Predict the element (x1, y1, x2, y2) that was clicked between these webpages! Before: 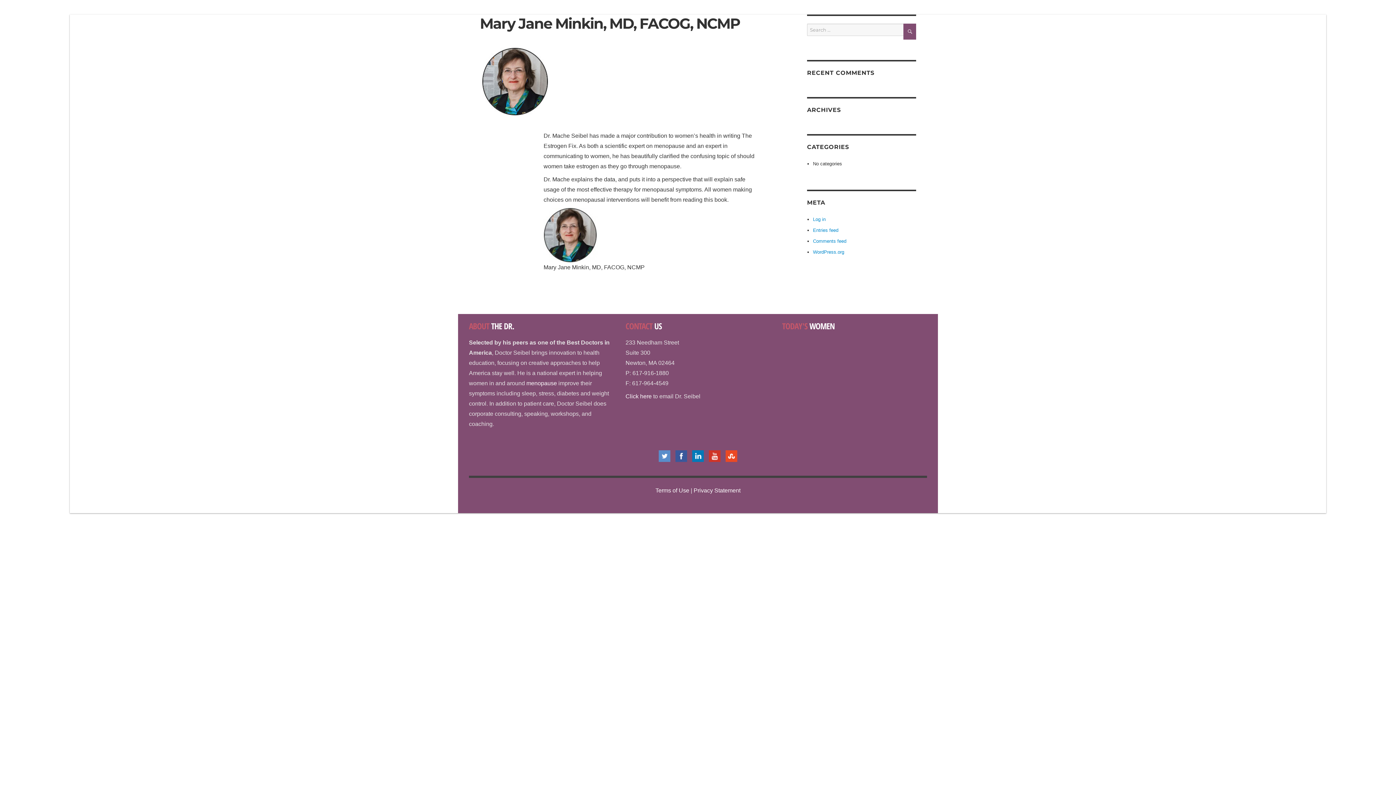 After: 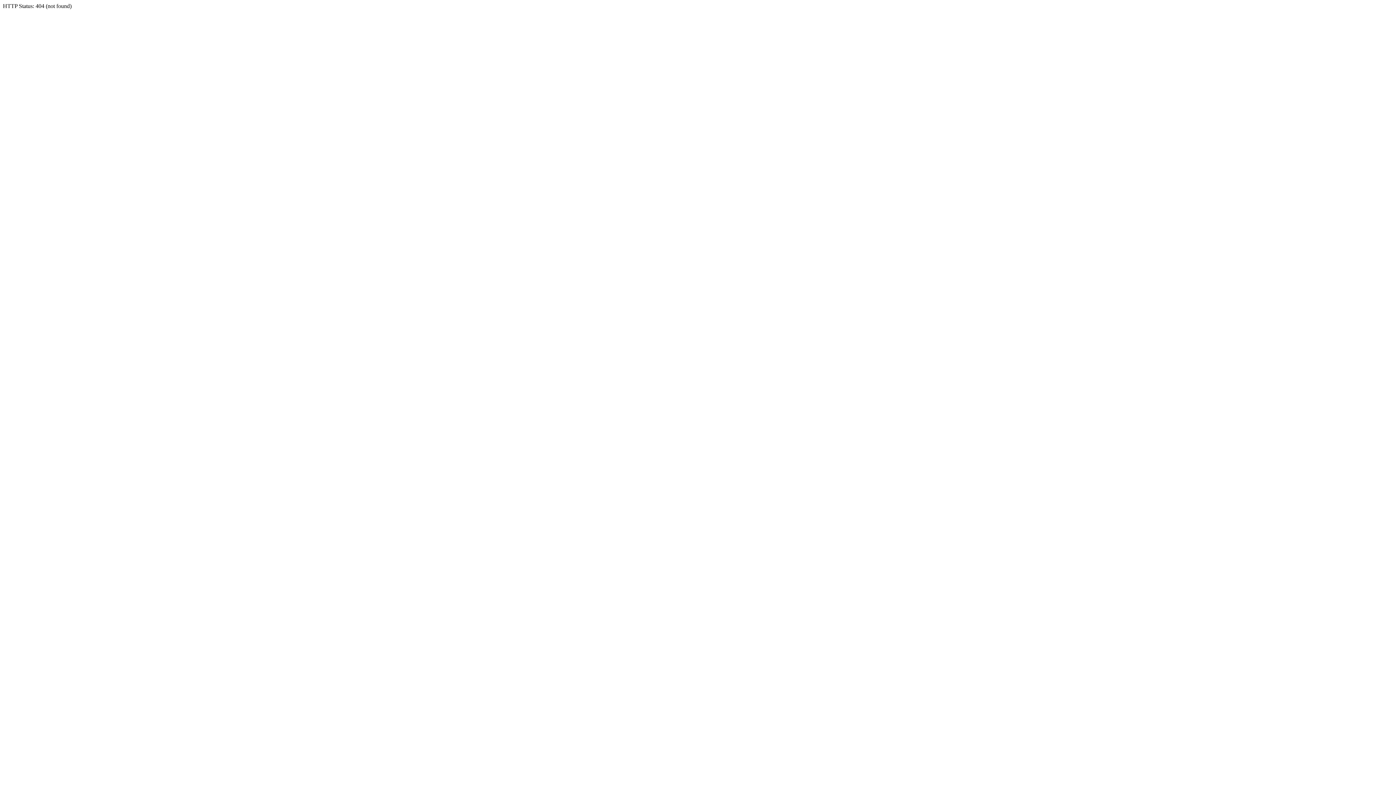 Action: bbox: (526, 380, 557, 386) label: menopause